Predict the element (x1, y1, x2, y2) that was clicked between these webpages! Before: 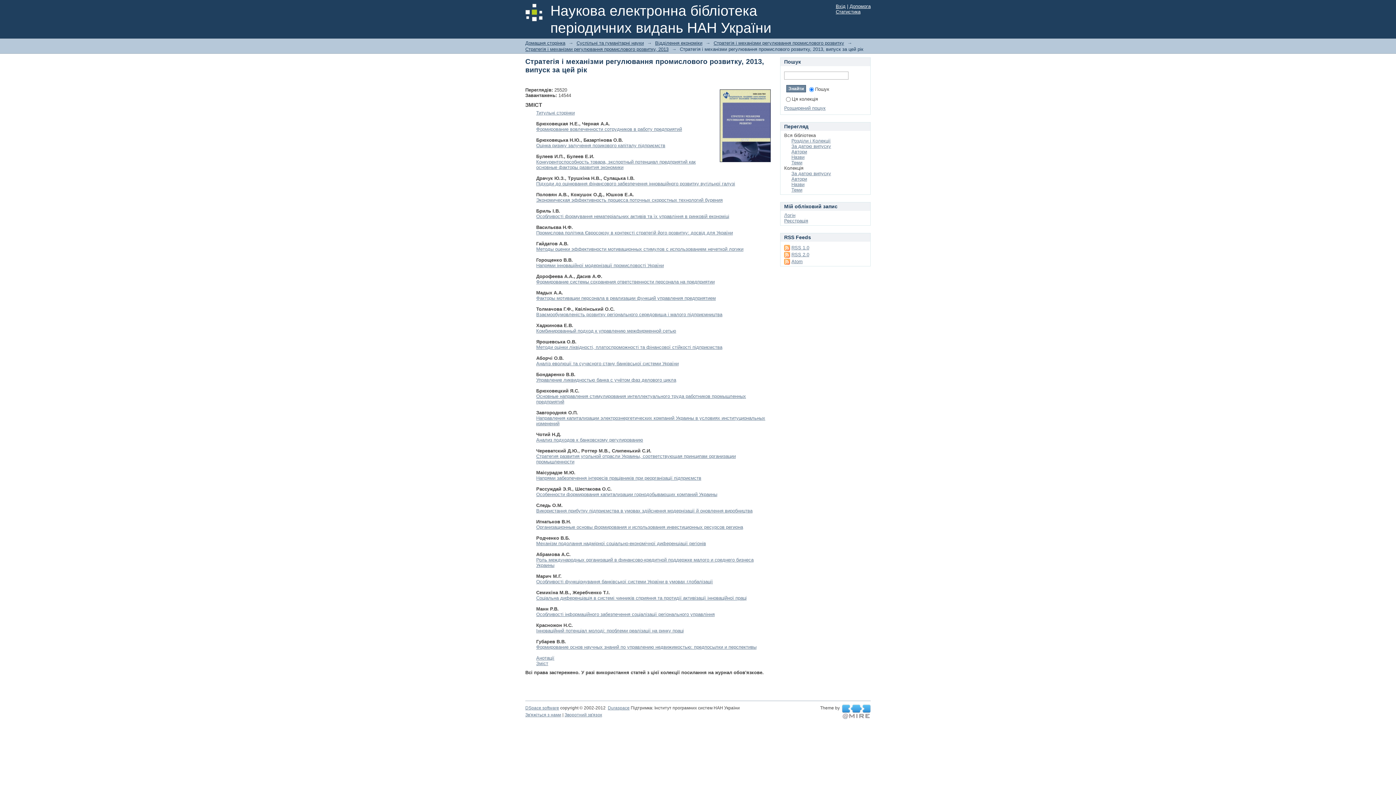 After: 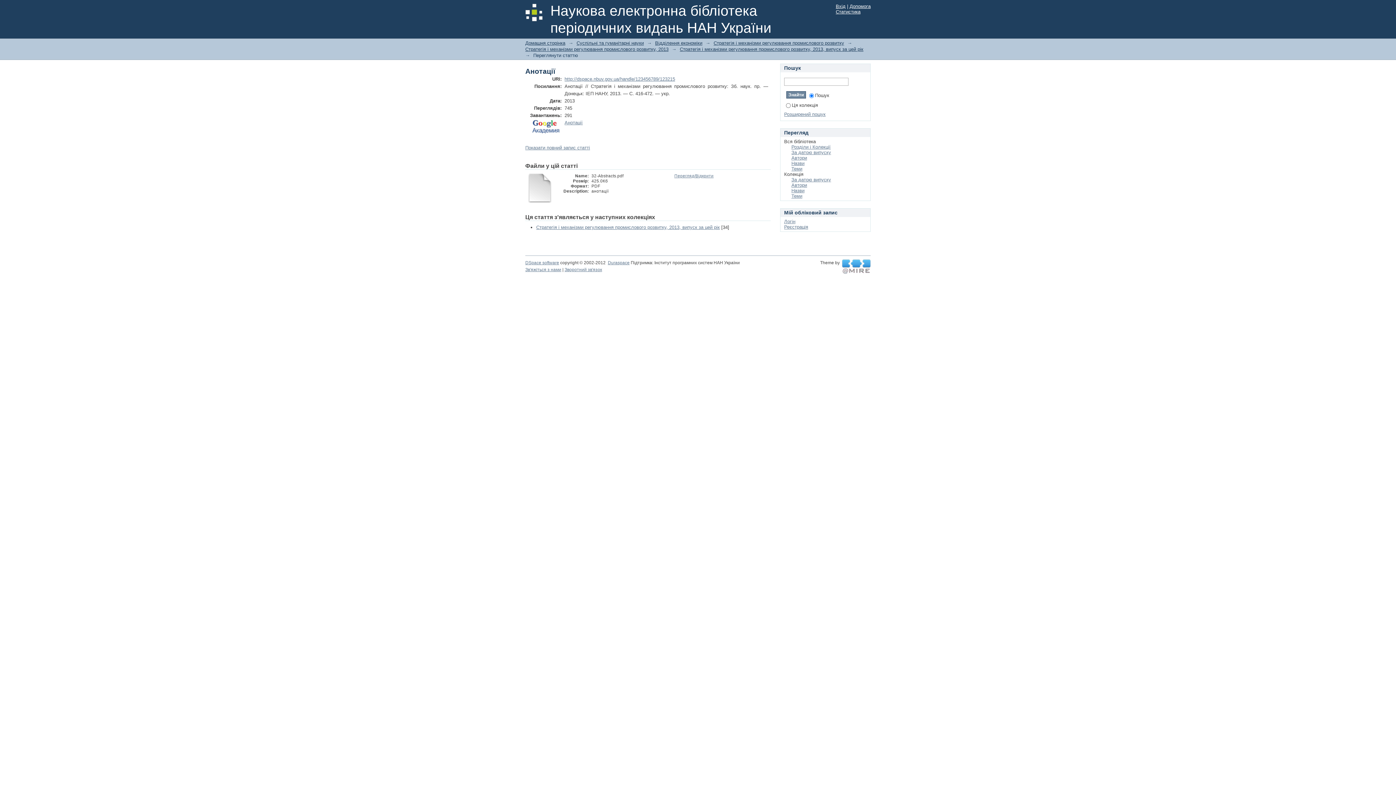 Action: label: Анотації bbox: (536, 655, 554, 661)